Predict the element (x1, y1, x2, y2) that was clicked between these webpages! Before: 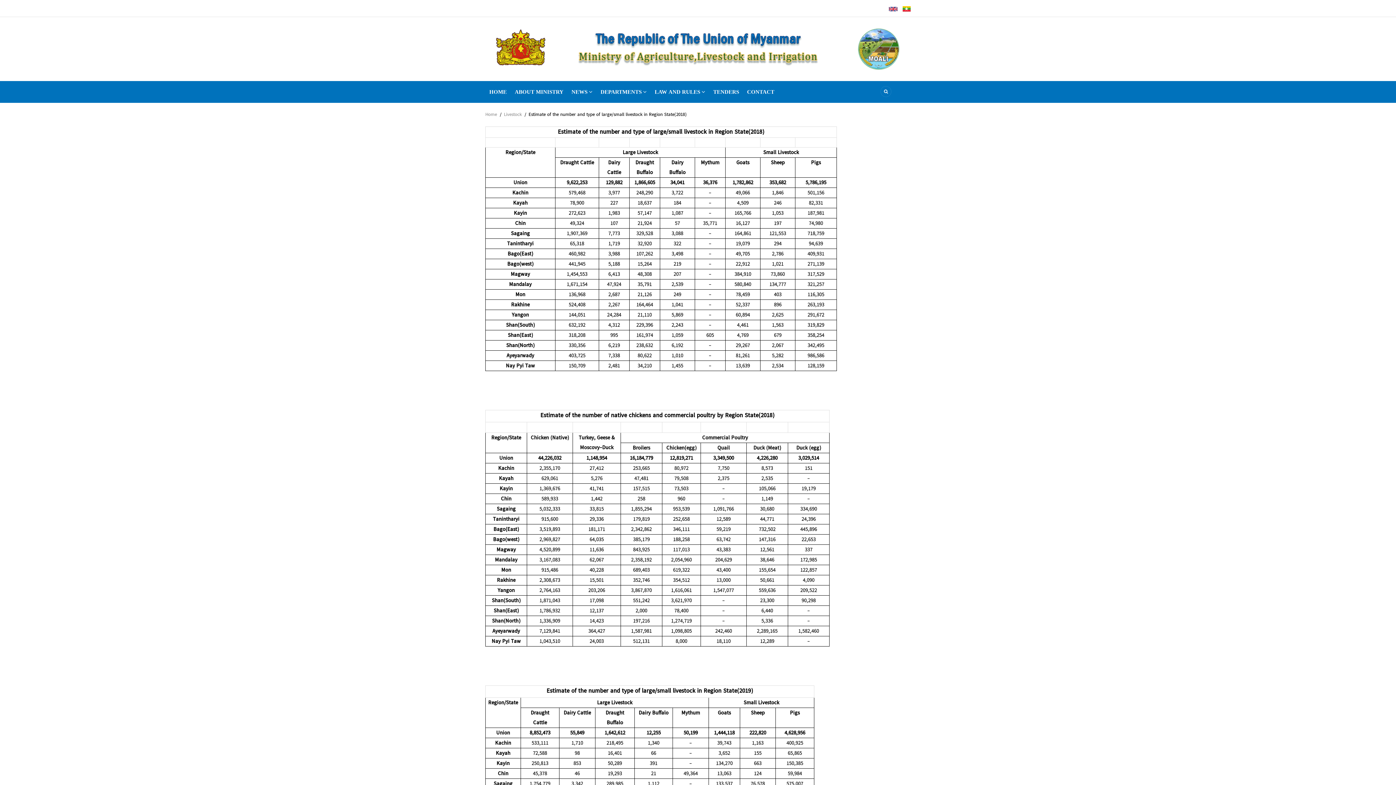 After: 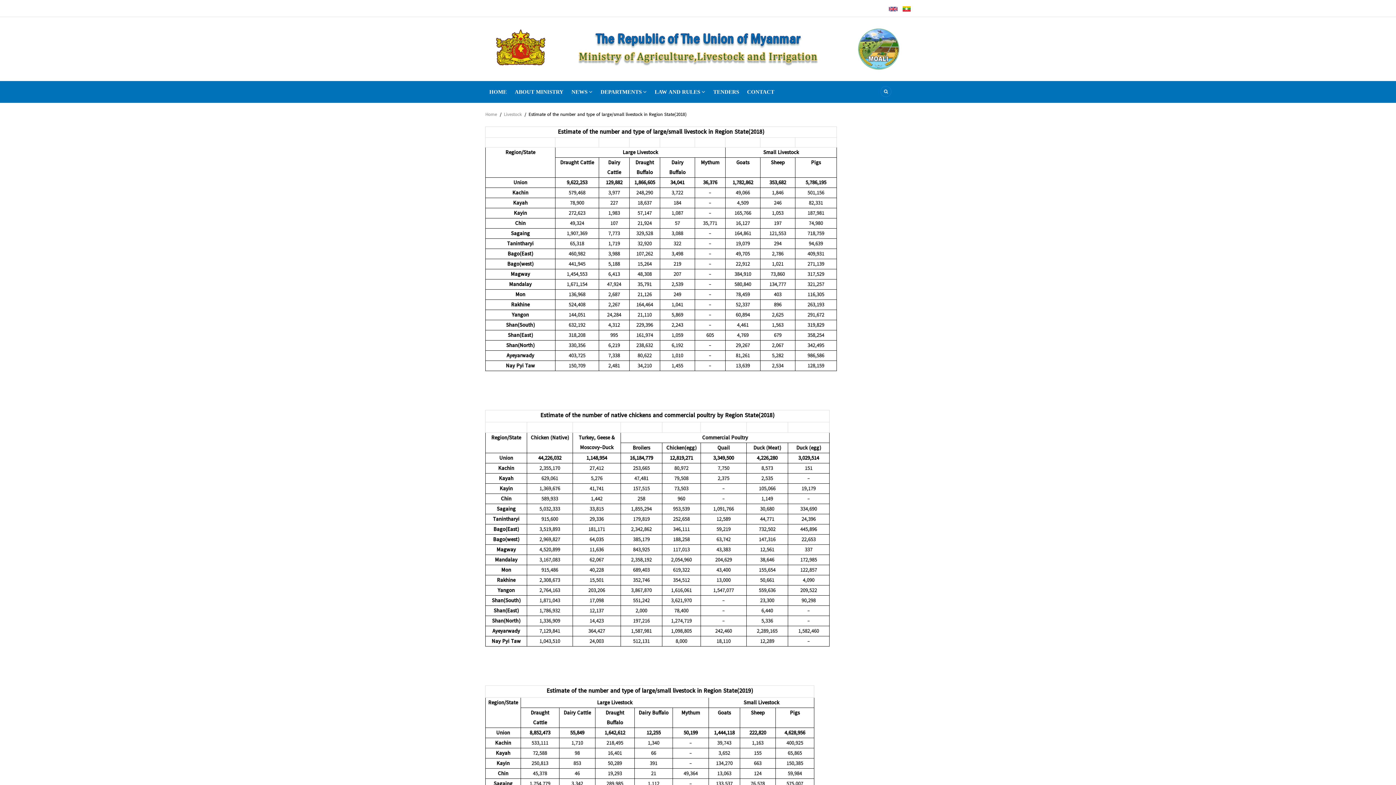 Action: label: Estimate of the number and type of large/small livestock in Region State(2018) bbox: (558, 128, 764, 134)